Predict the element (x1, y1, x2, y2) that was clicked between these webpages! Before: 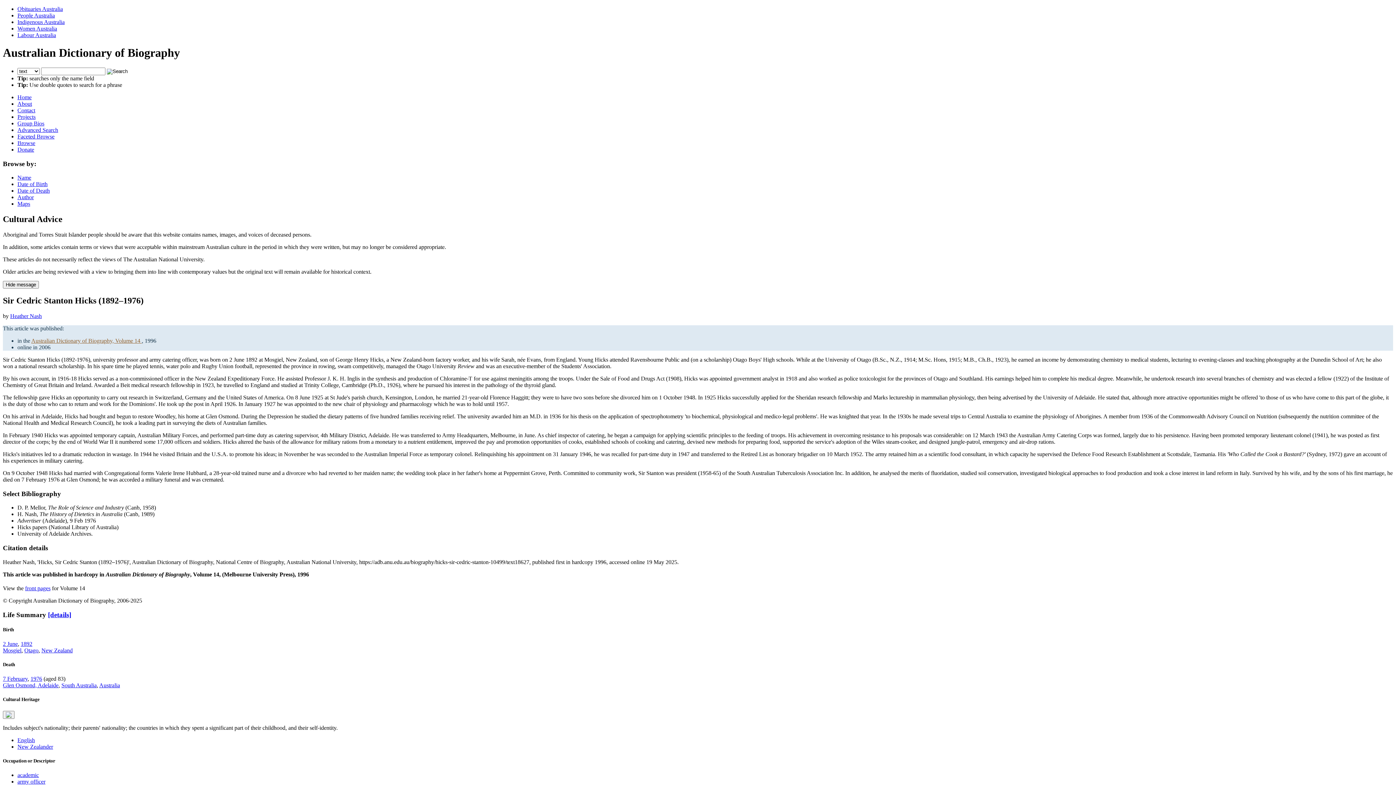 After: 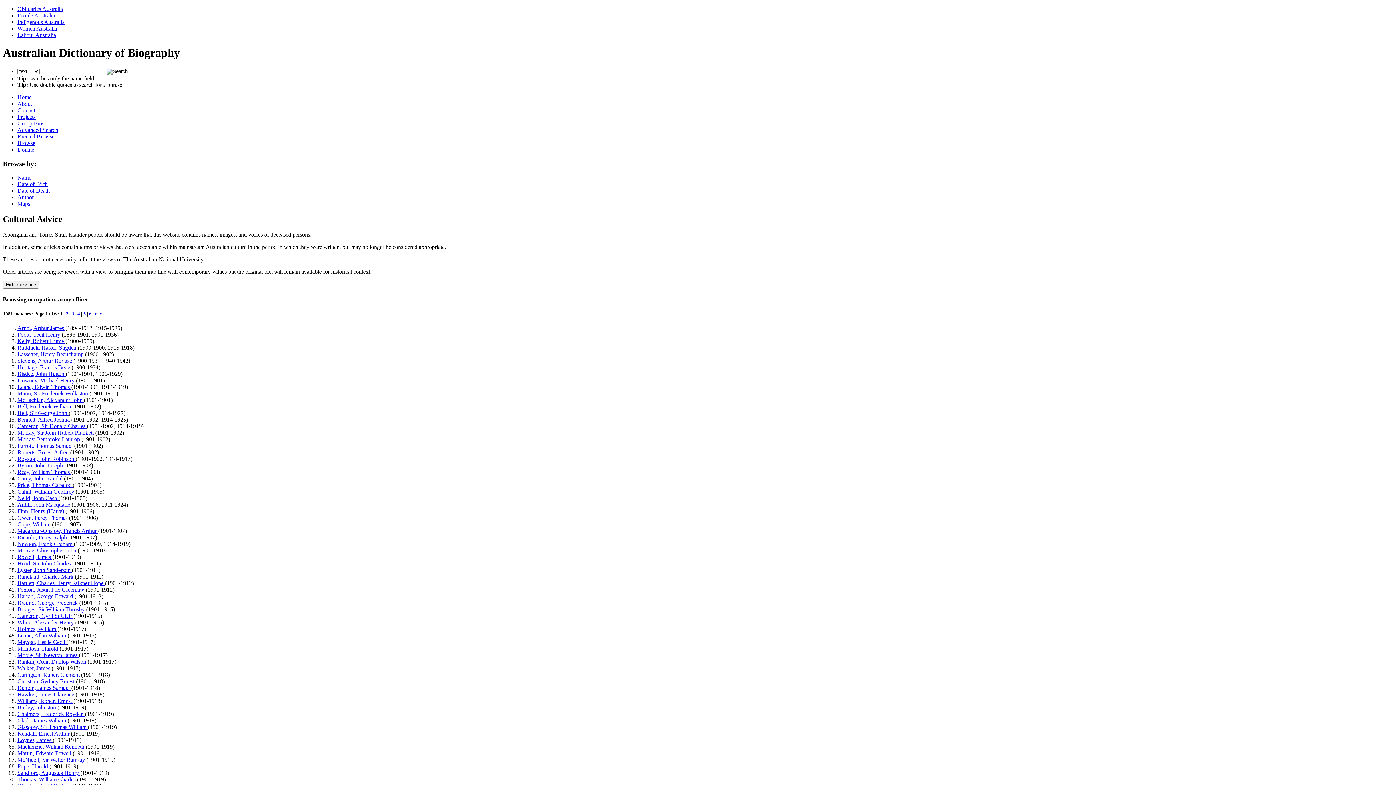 Action: label: army officer bbox: (17, 778, 45, 785)